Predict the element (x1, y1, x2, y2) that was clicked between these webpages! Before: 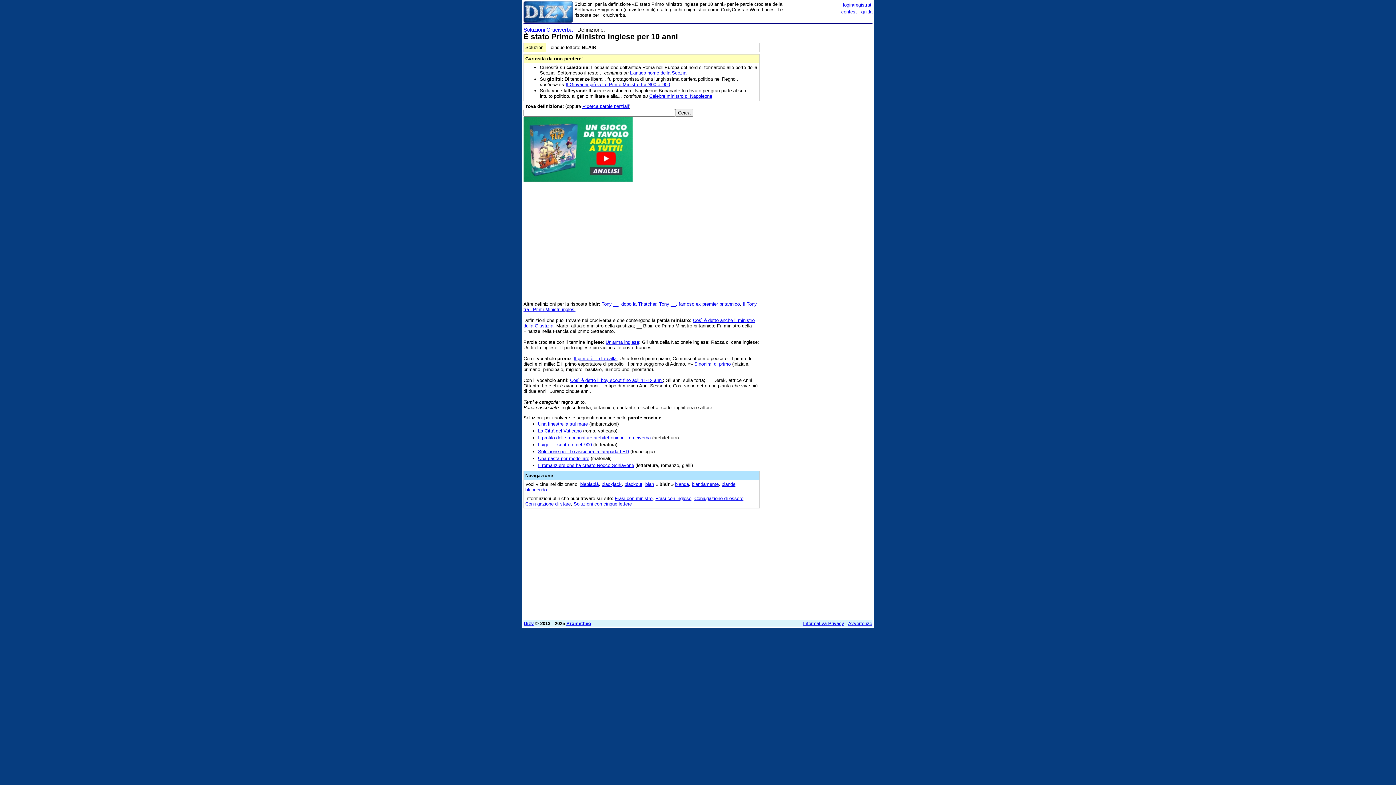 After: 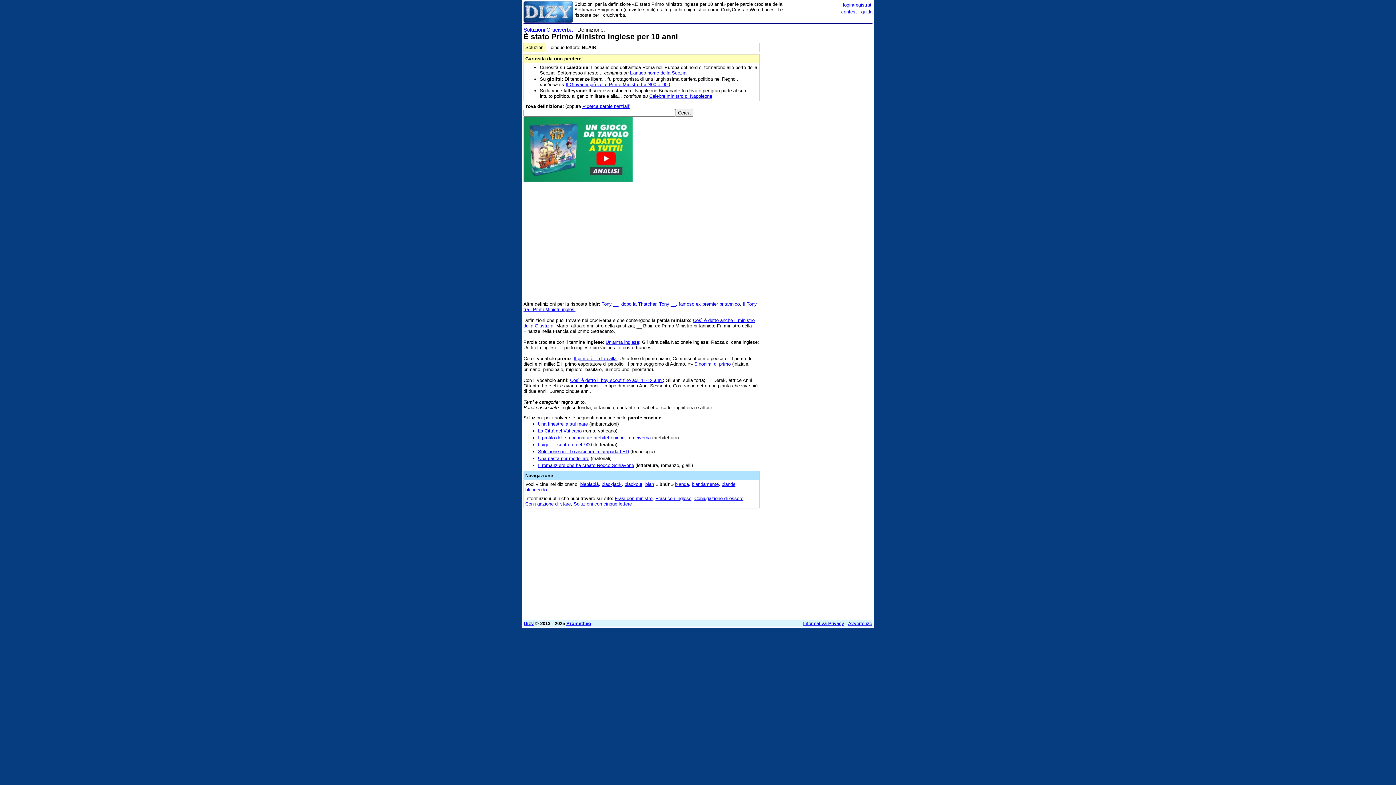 Action: bbox: (523, 177, 632, 183)